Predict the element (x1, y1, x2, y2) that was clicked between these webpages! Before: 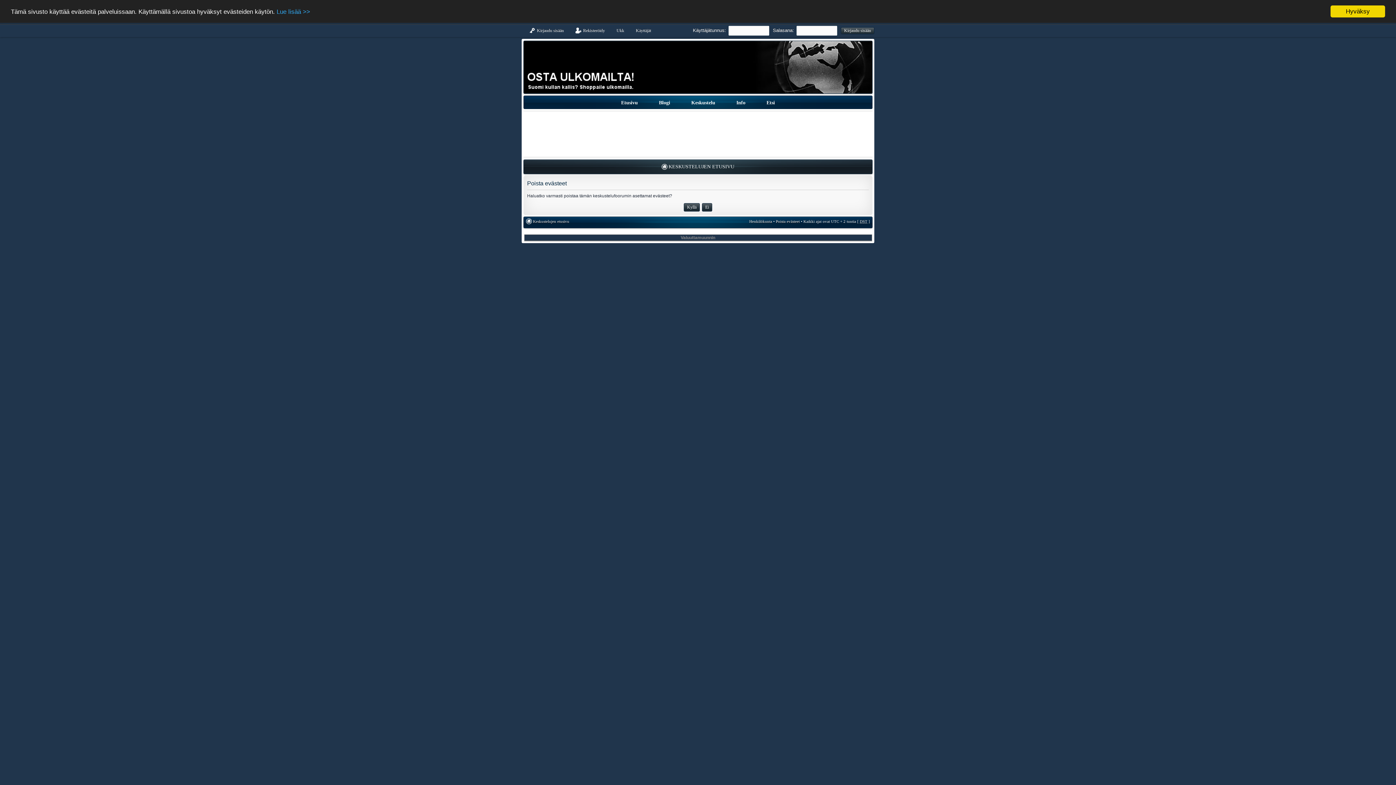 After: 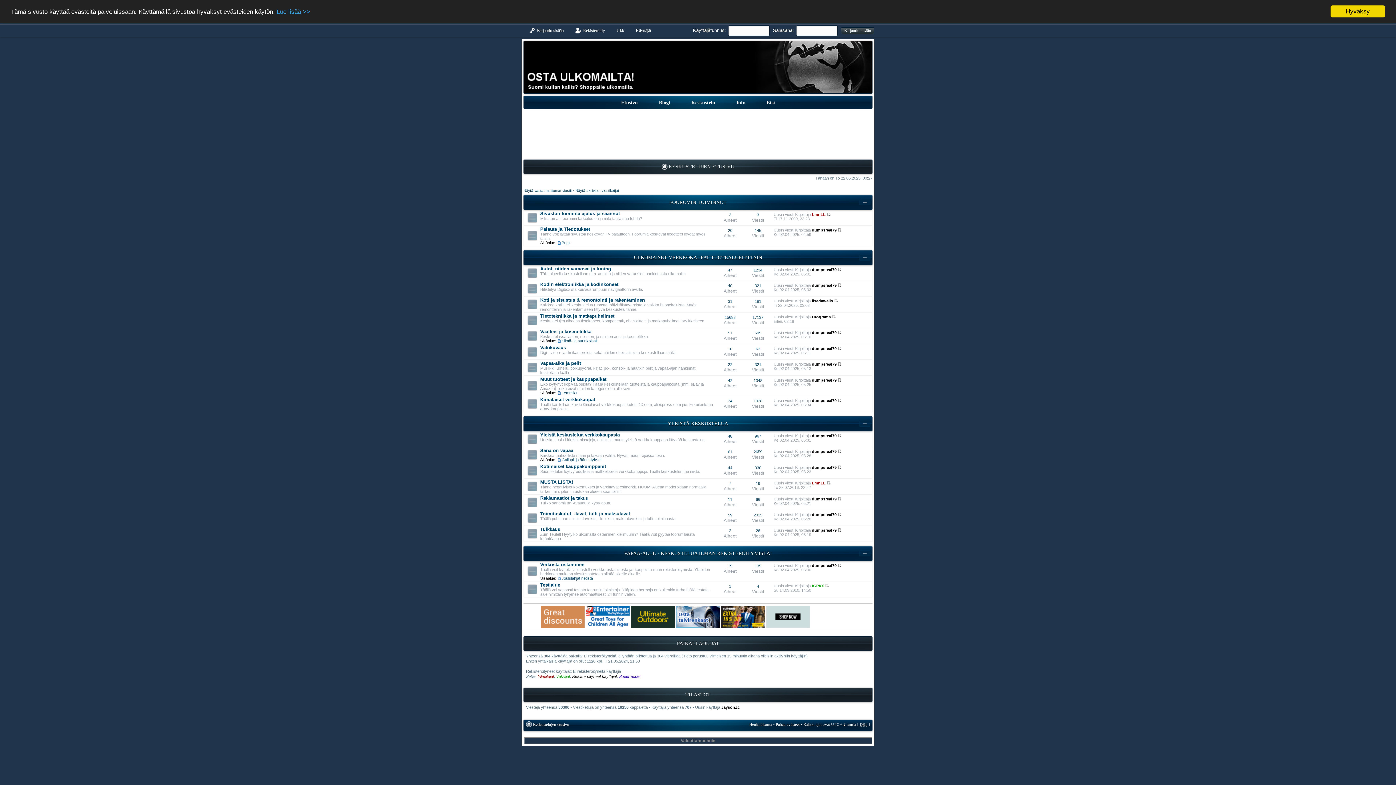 Action: bbox: (533, 219, 569, 223) label: Keskustelujen etusivu